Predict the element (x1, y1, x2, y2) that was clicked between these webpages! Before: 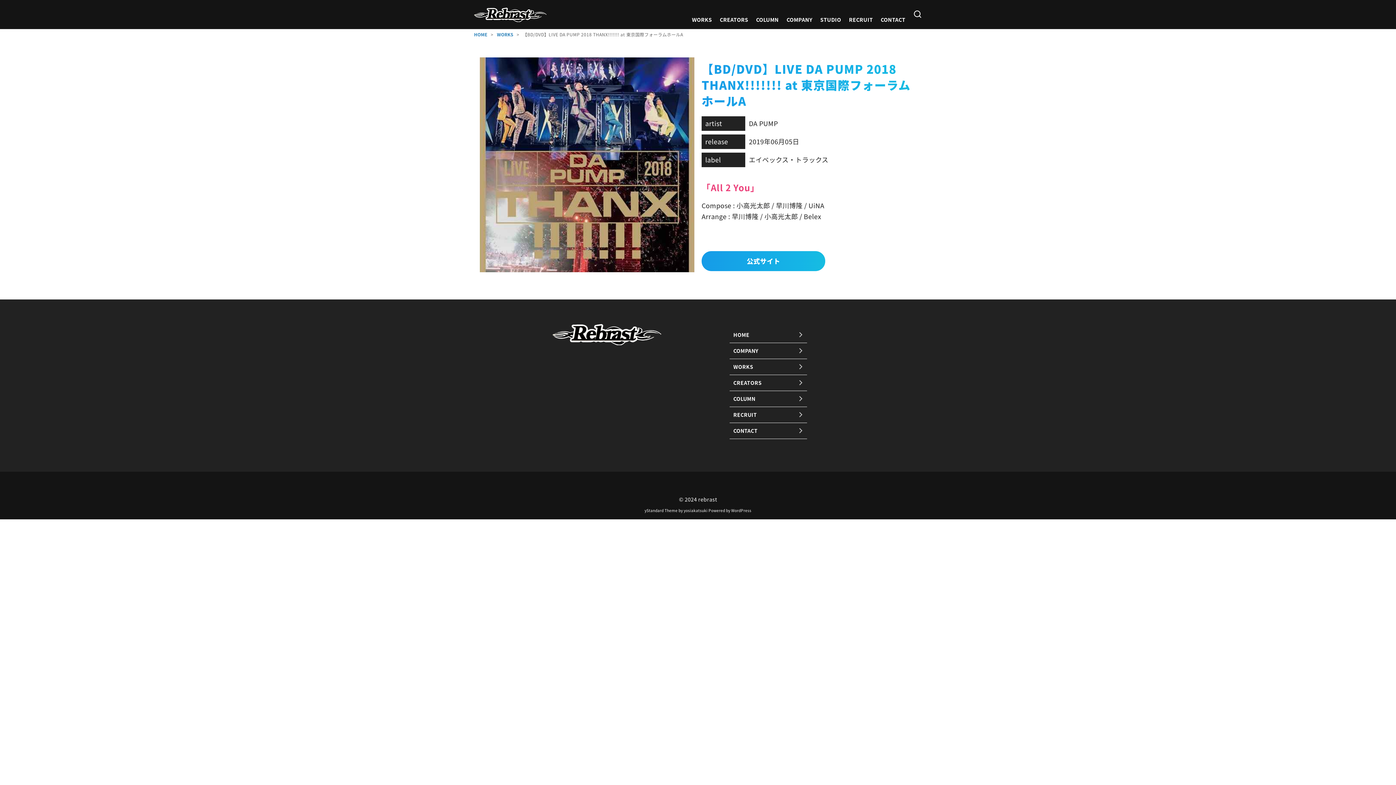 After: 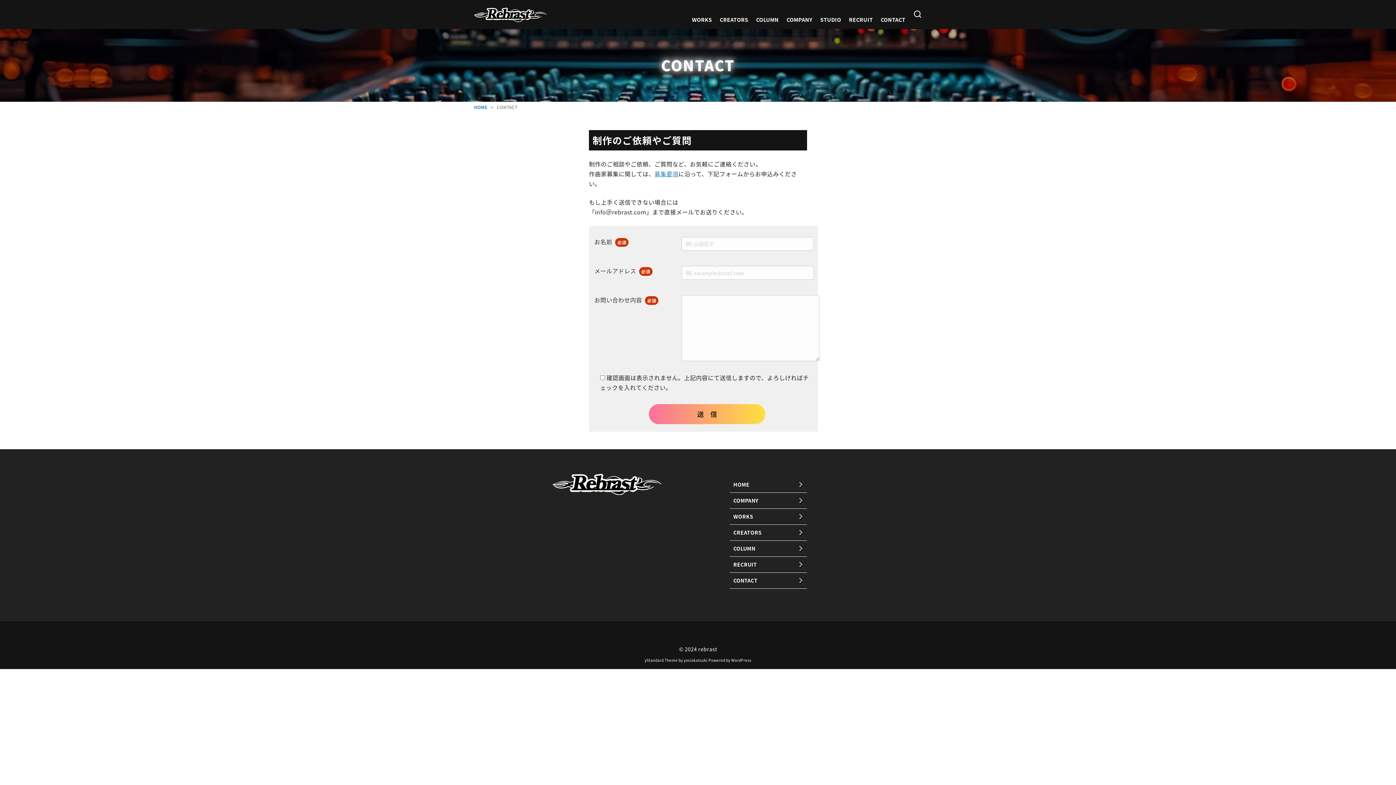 Action: label: CONTACT bbox: (729, 423, 807, 438)